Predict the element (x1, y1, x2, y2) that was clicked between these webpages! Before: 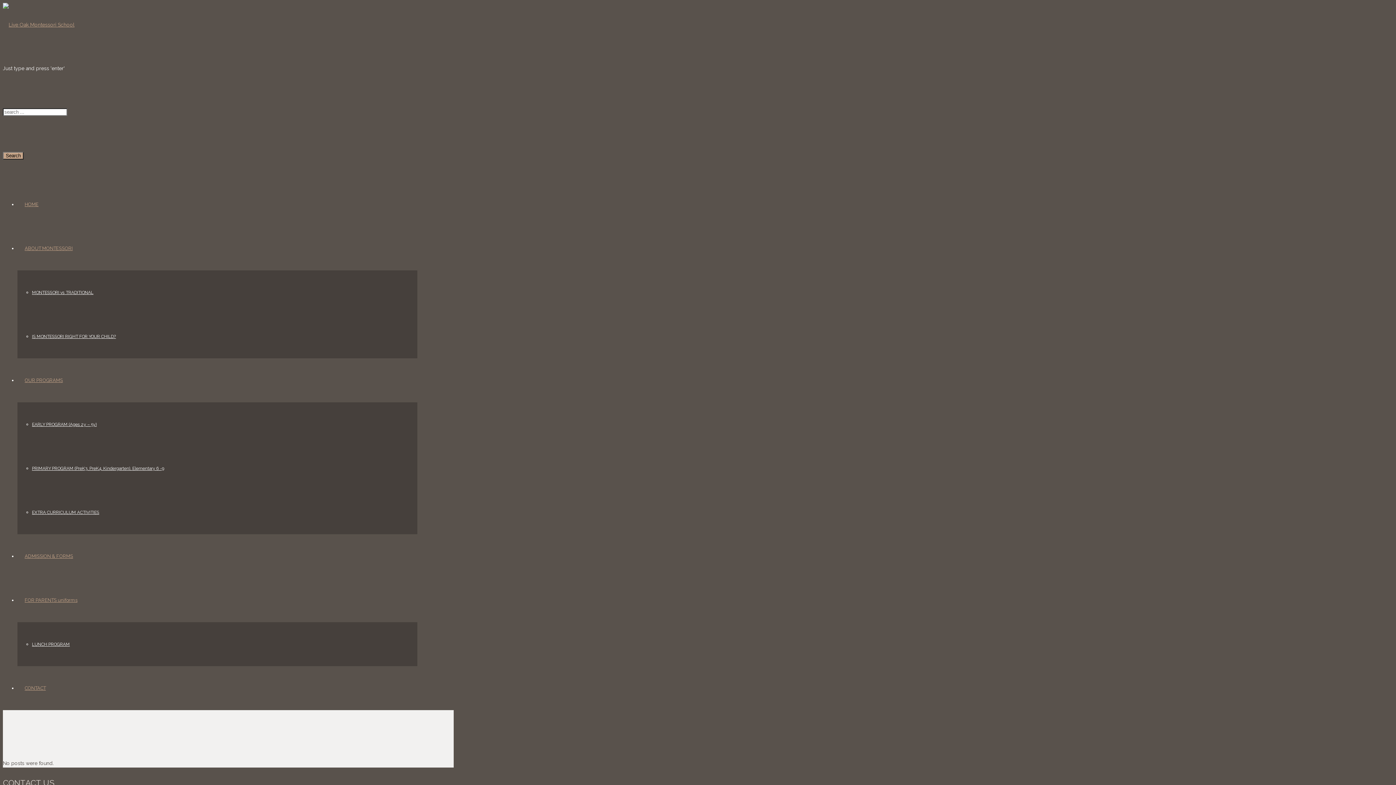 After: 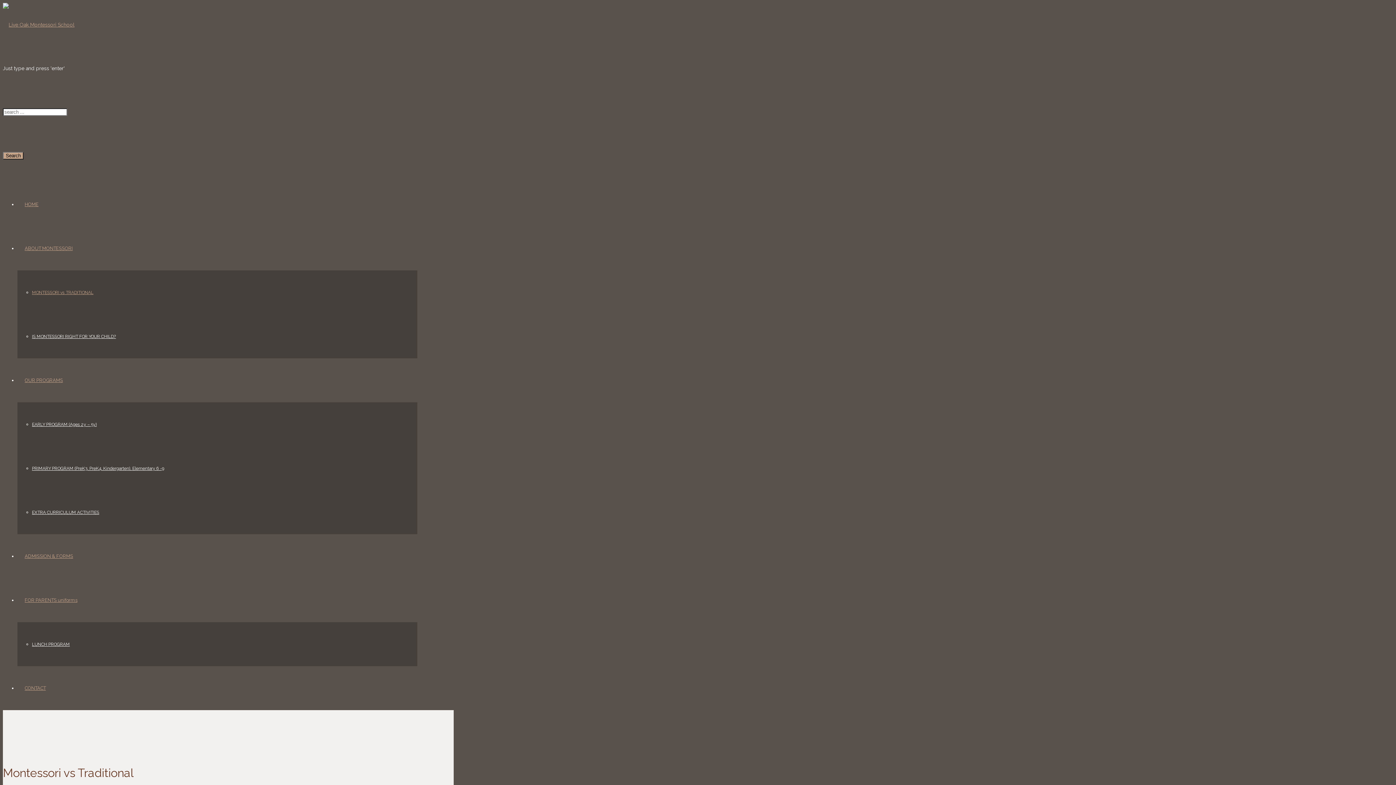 Action: label: MONTESSORI vs TRADITIONAL bbox: (32, 290, 93, 295)